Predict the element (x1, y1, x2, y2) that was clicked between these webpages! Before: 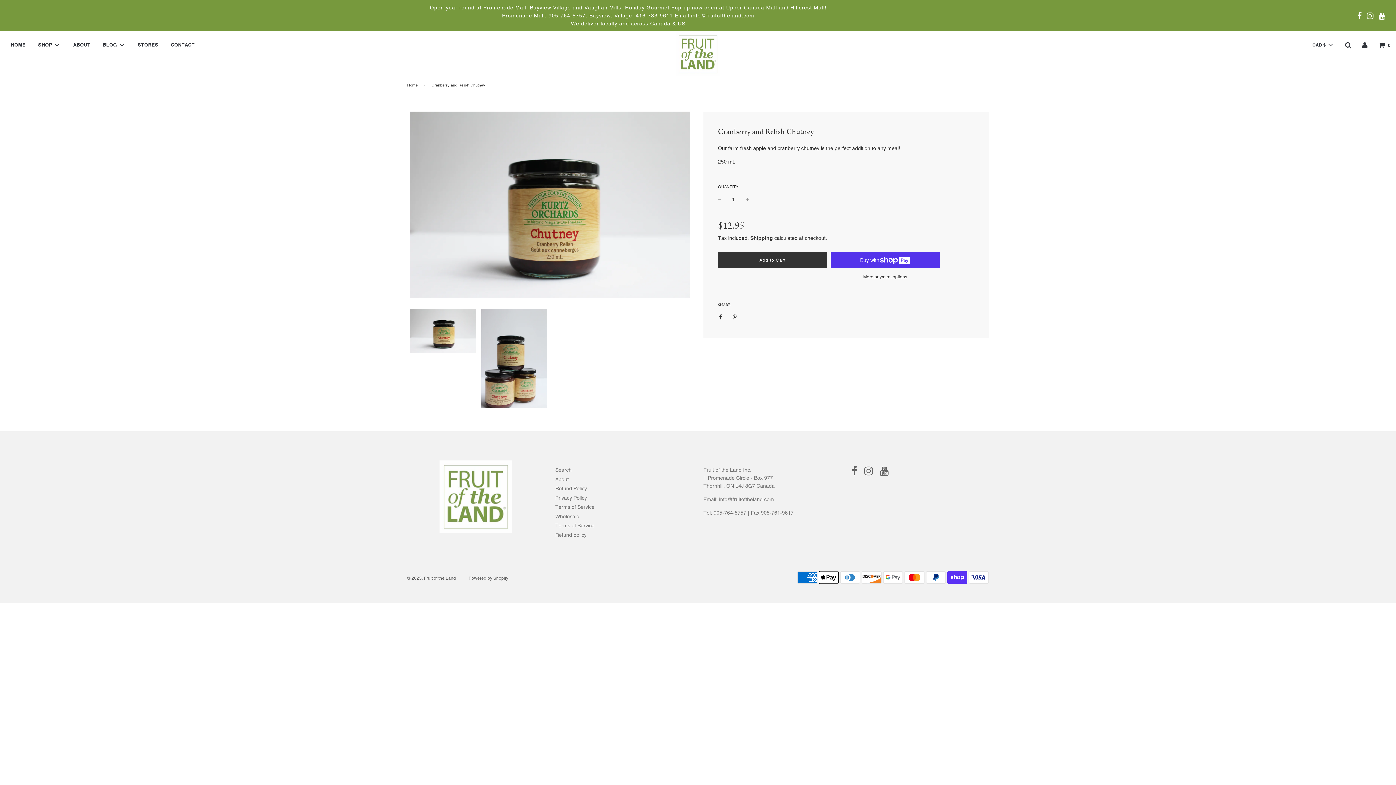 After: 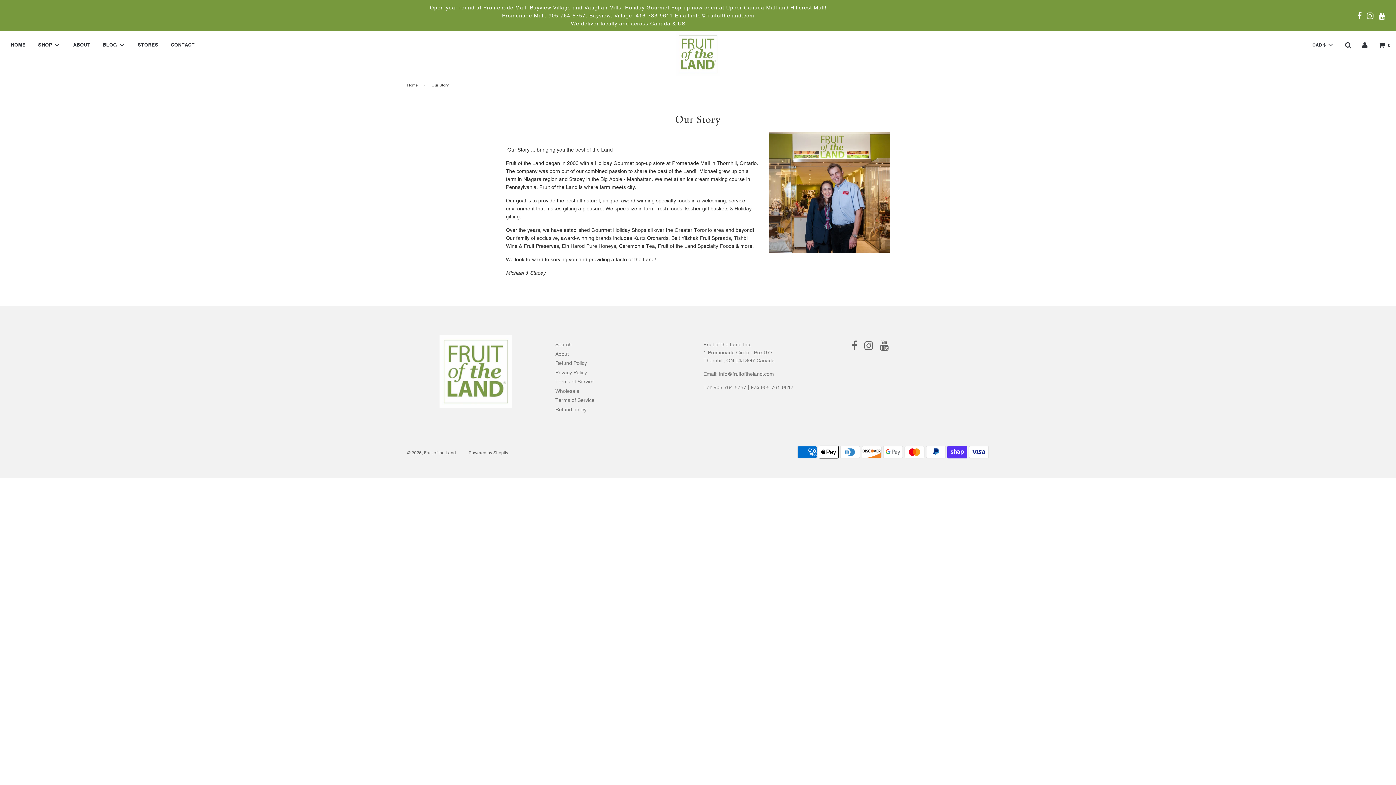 Action: bbox: (555, 476, 568, 482) label: About